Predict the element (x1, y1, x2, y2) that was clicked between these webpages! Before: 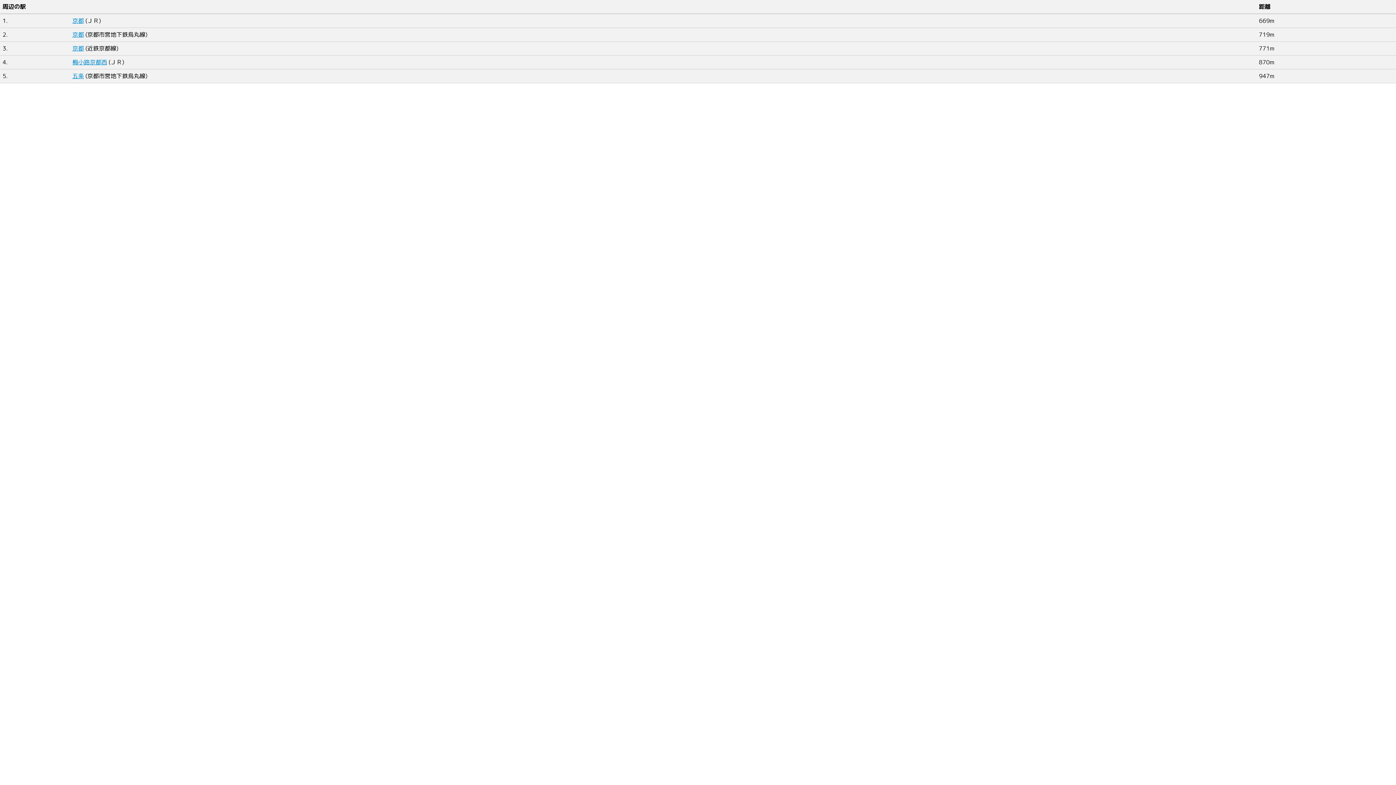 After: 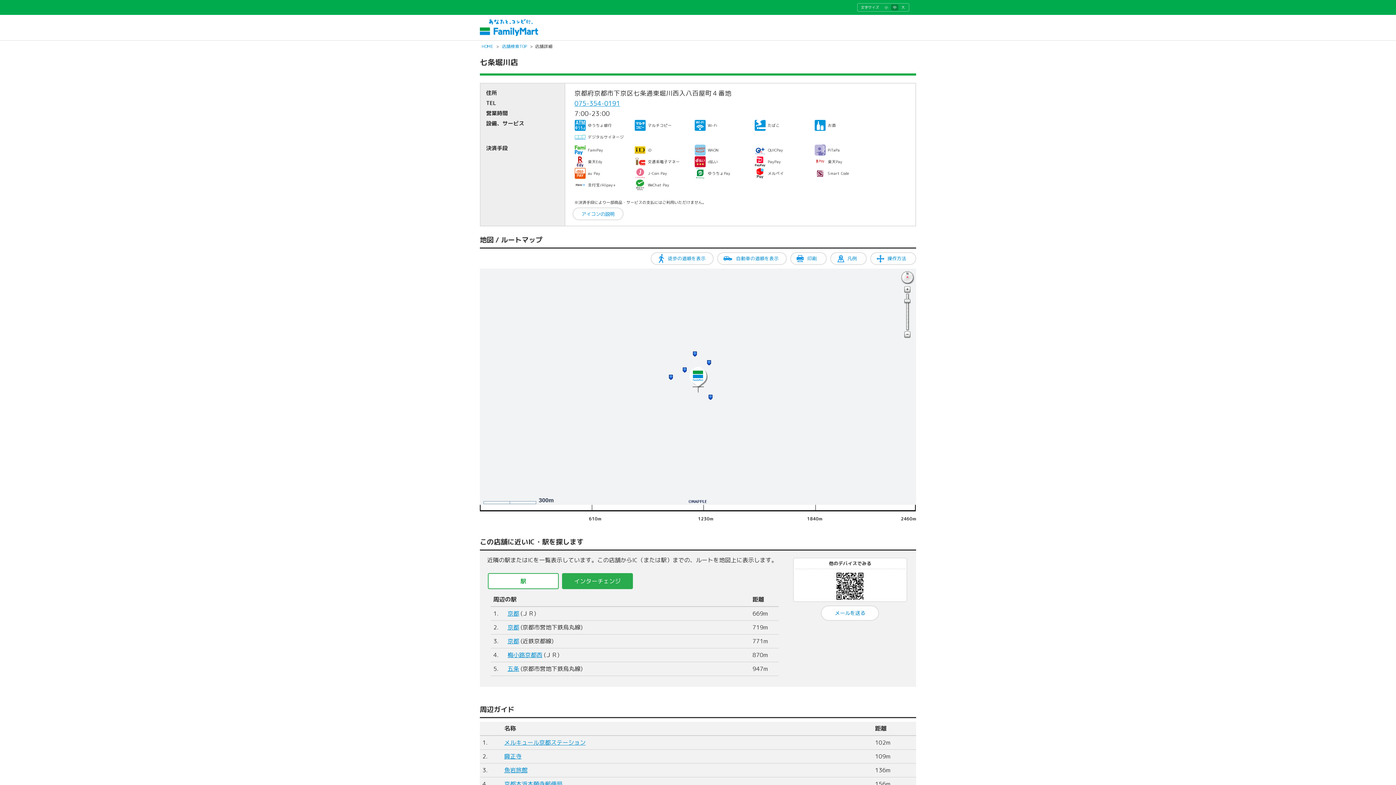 Action: bbox: (72, 58, 107, 66) label: 梅小路京都西